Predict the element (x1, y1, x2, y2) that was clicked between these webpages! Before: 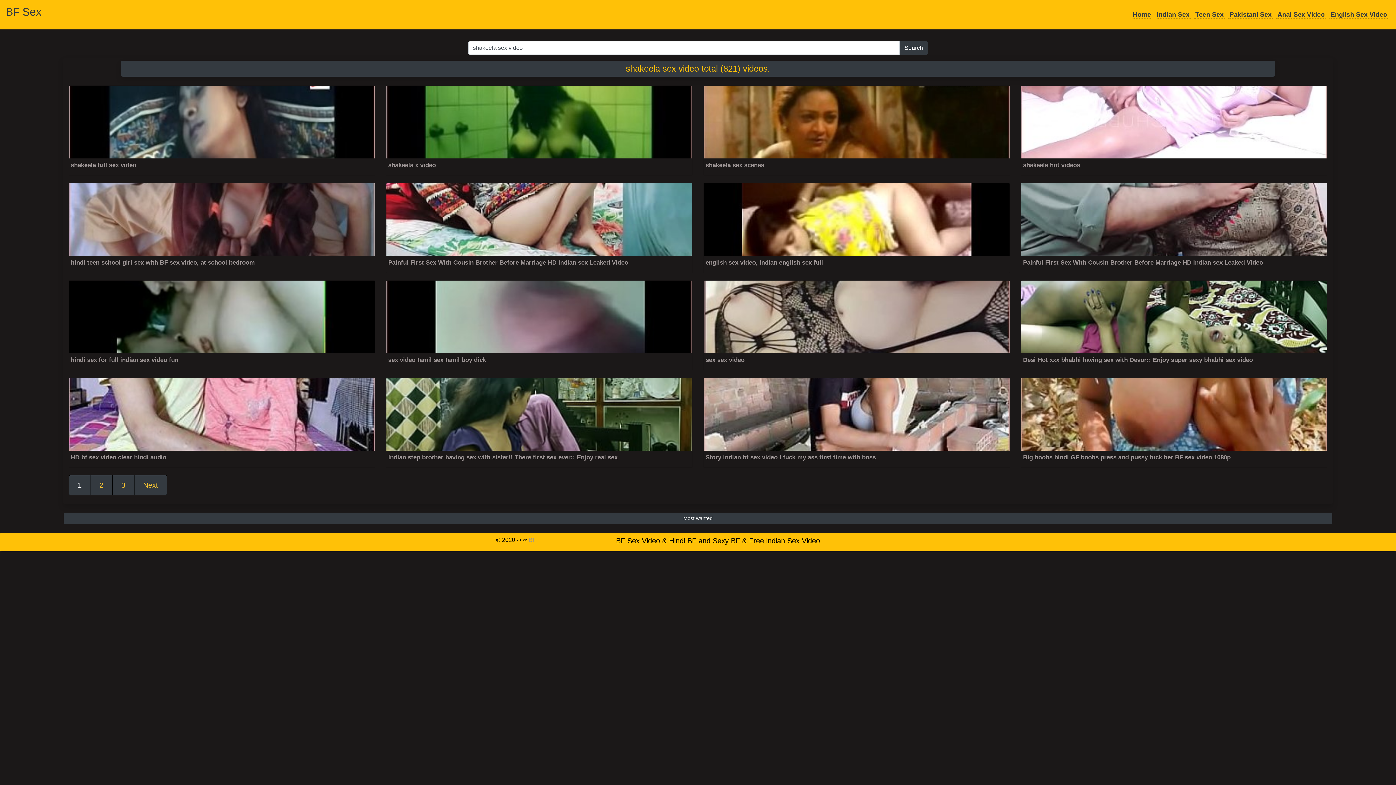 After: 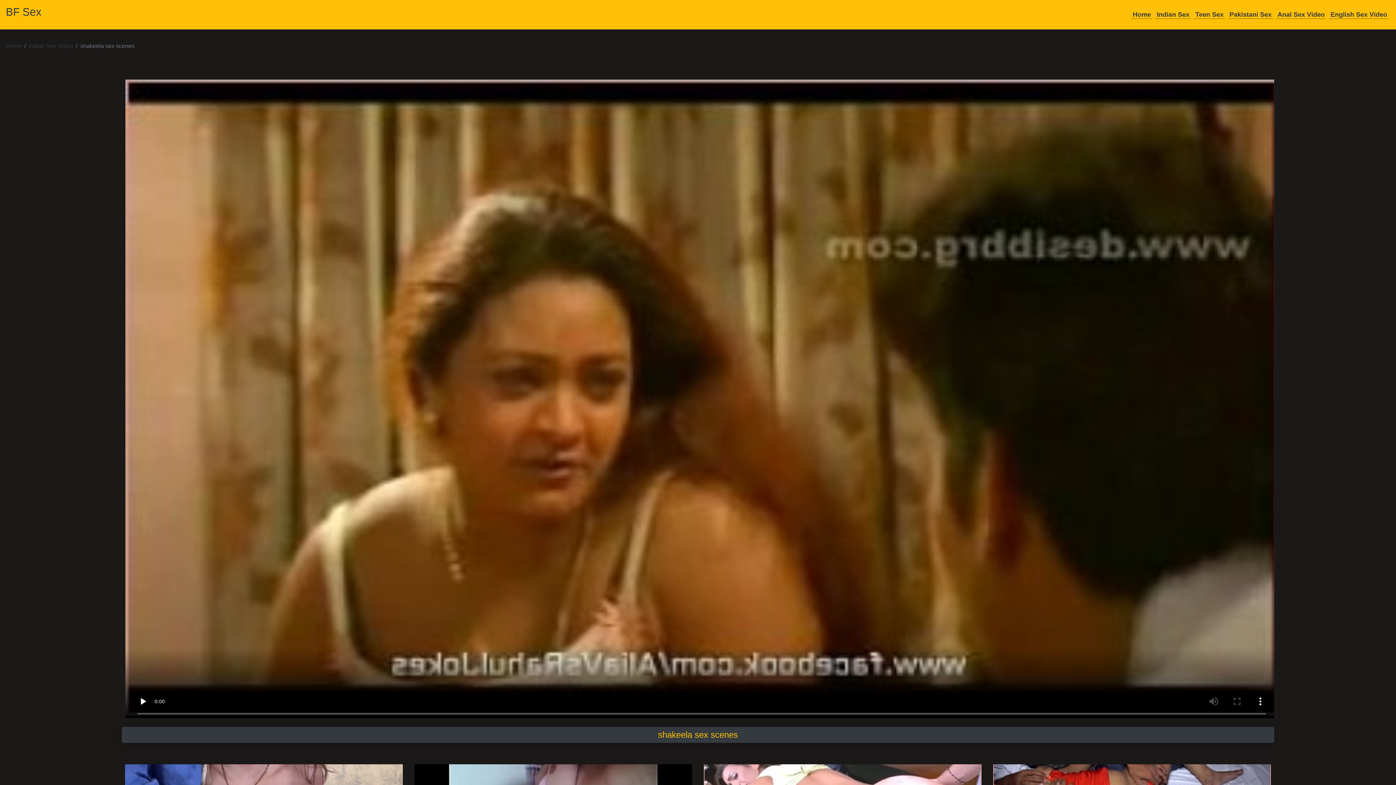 Action: label: shakeela sex scenes bbox: (705, 161, 764, 168)